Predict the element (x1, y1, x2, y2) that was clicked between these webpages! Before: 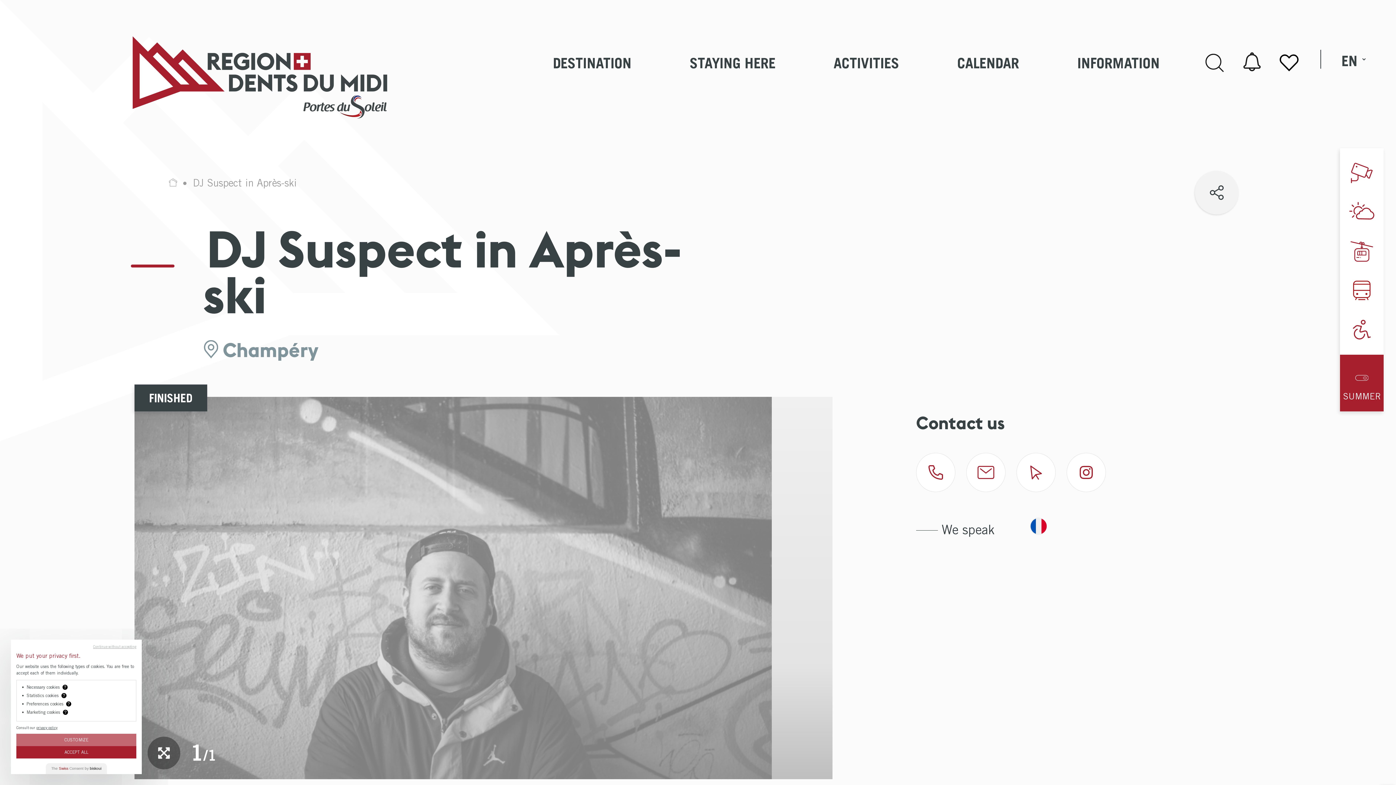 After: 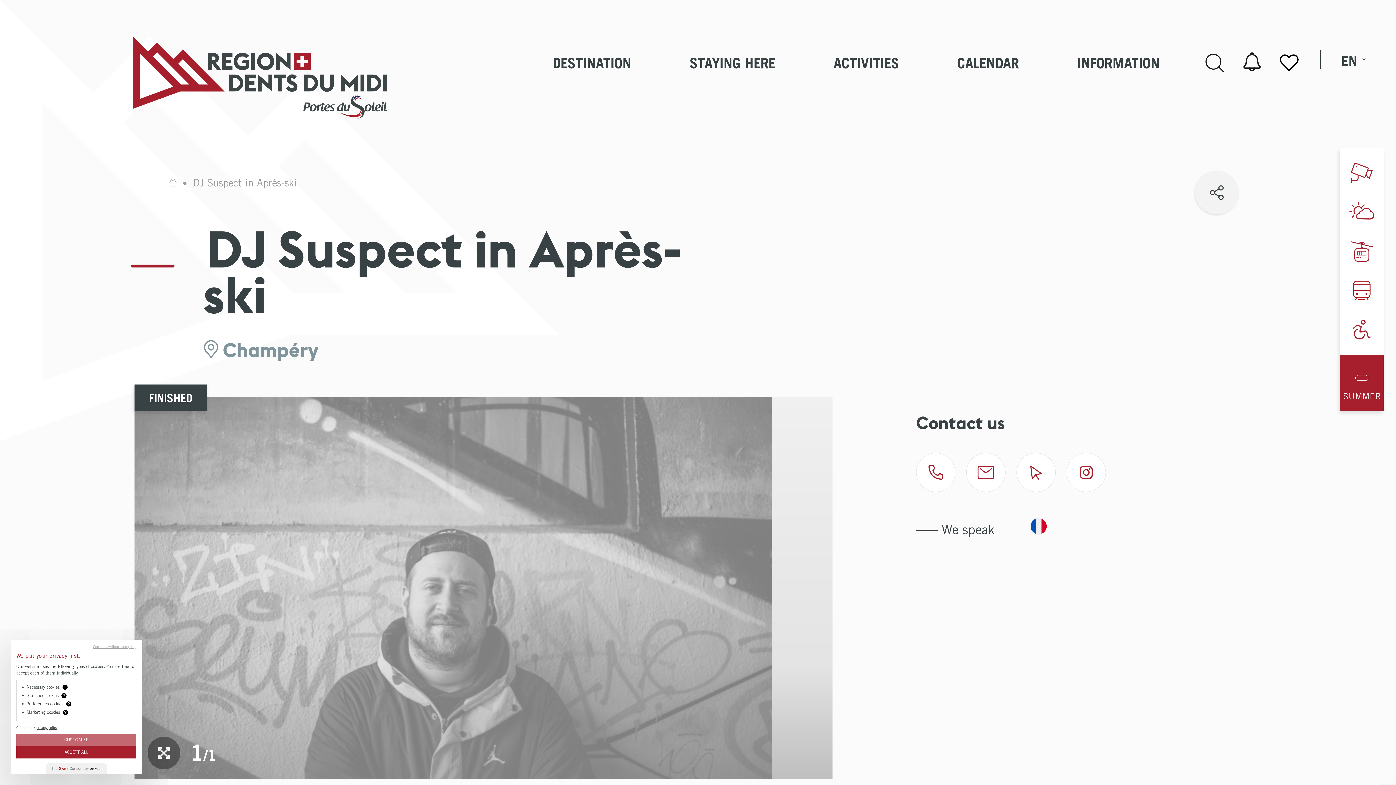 Action: bbox: (1242, 52, 1261, 70)